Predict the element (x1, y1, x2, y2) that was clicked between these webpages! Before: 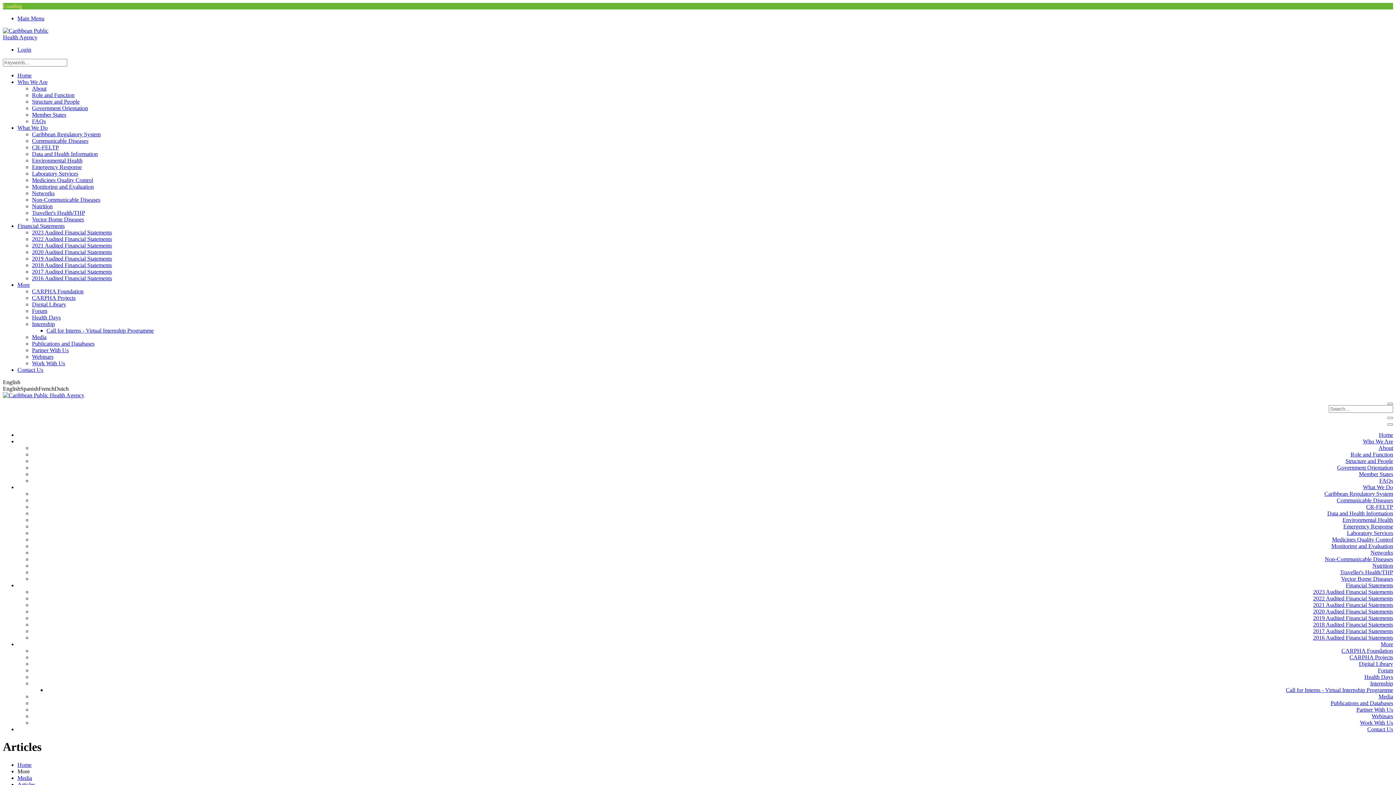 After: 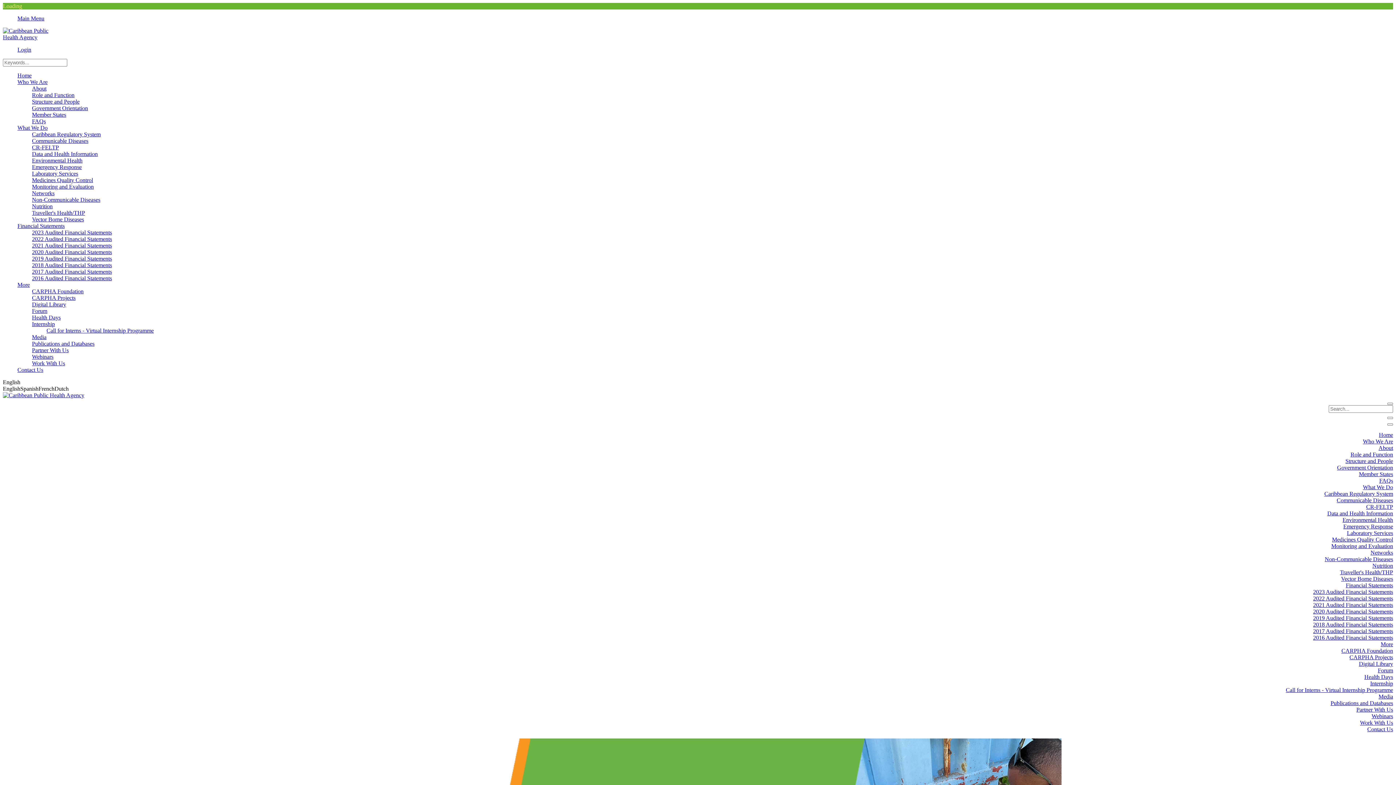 Action: bbox: (32, 294, 75, 301) label: CARPHA Projects